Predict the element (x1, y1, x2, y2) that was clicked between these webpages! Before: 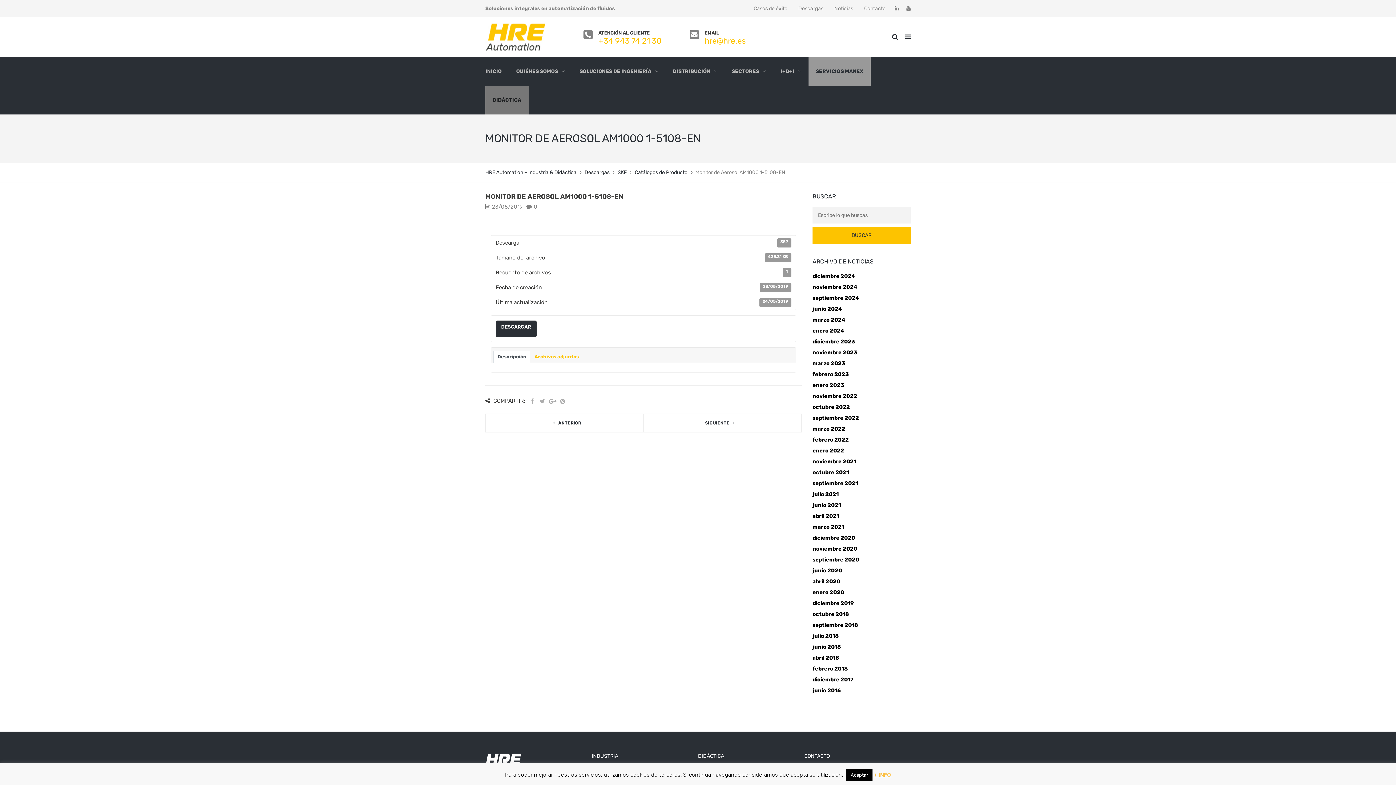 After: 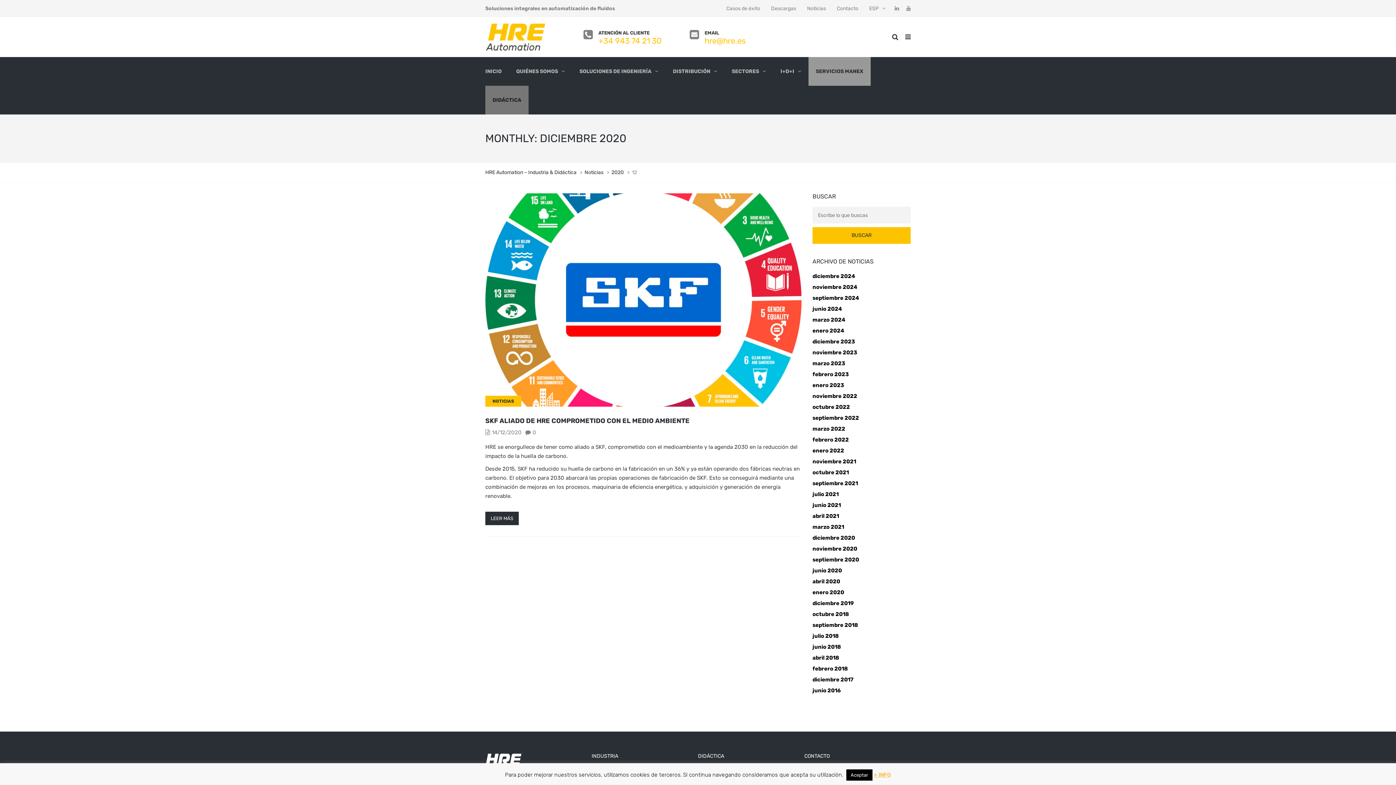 Action: bbox: (812, 534, 855, 541) label: diciembre 2020